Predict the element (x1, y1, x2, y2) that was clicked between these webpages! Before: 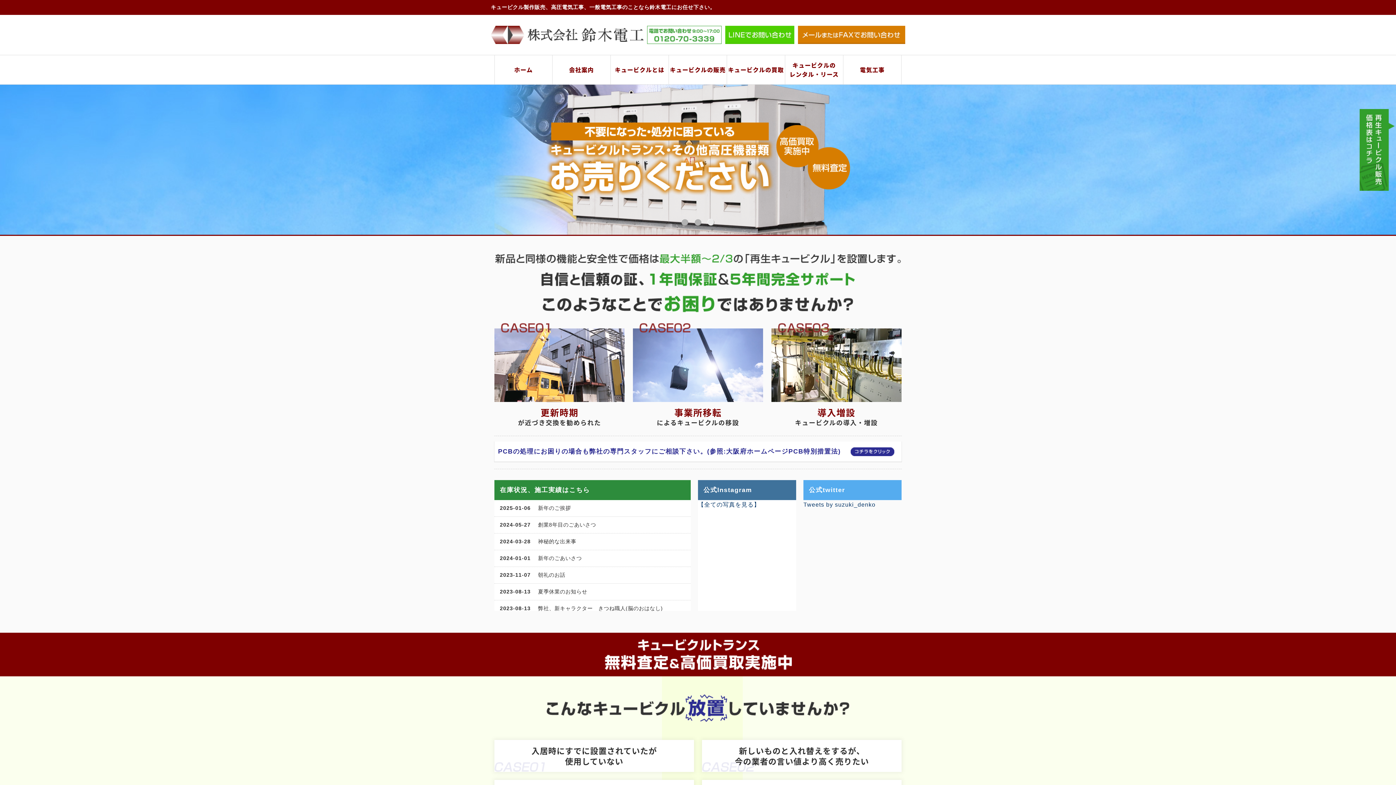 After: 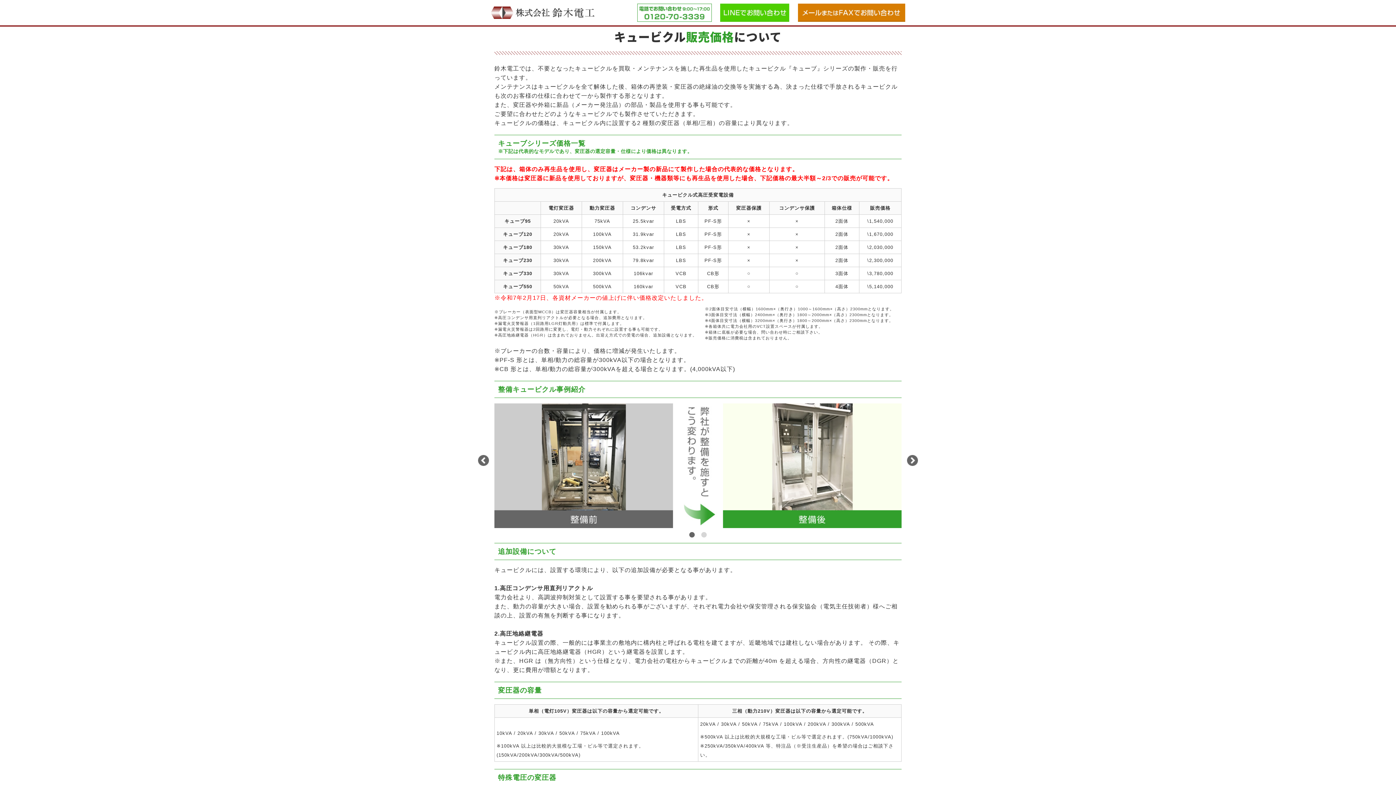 Action: bbox: (1360, 109, 1396, 190)